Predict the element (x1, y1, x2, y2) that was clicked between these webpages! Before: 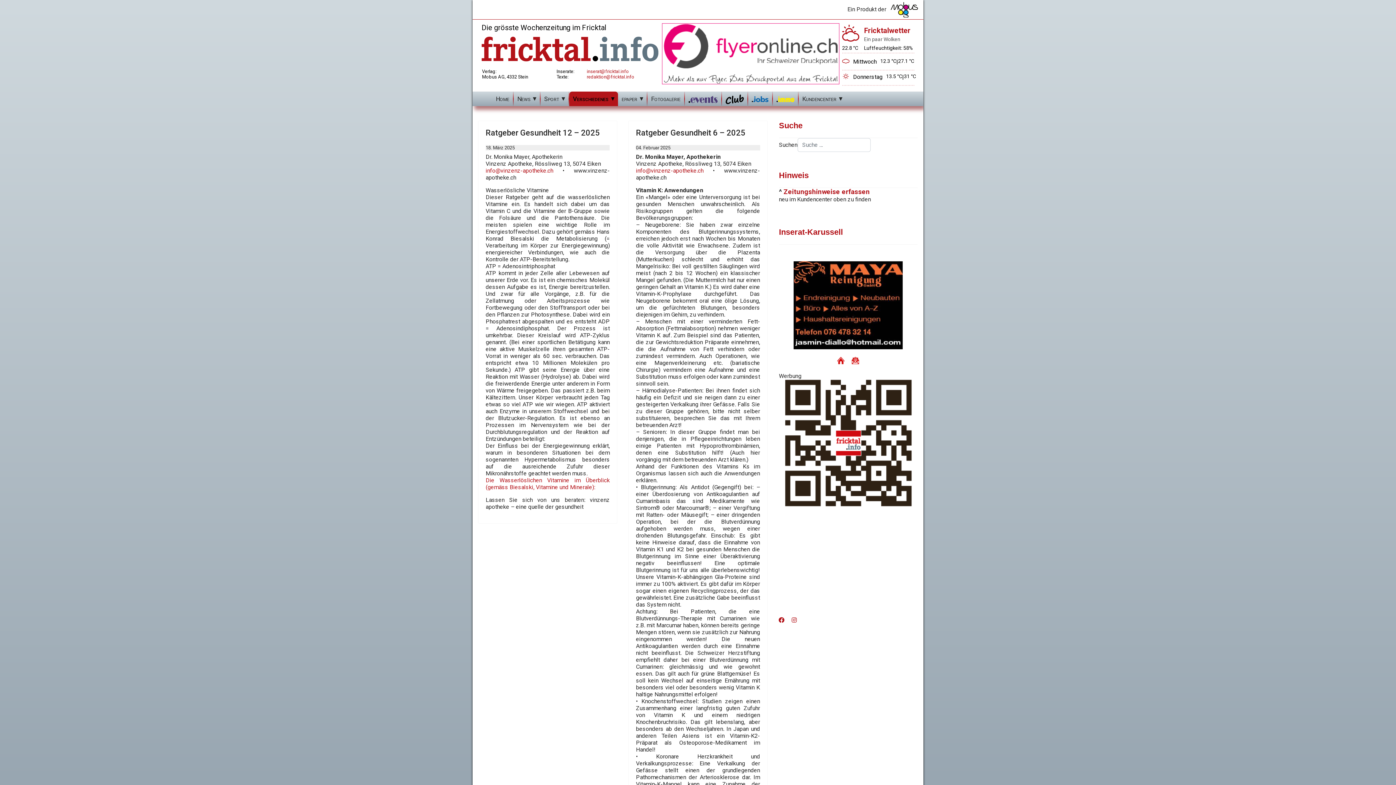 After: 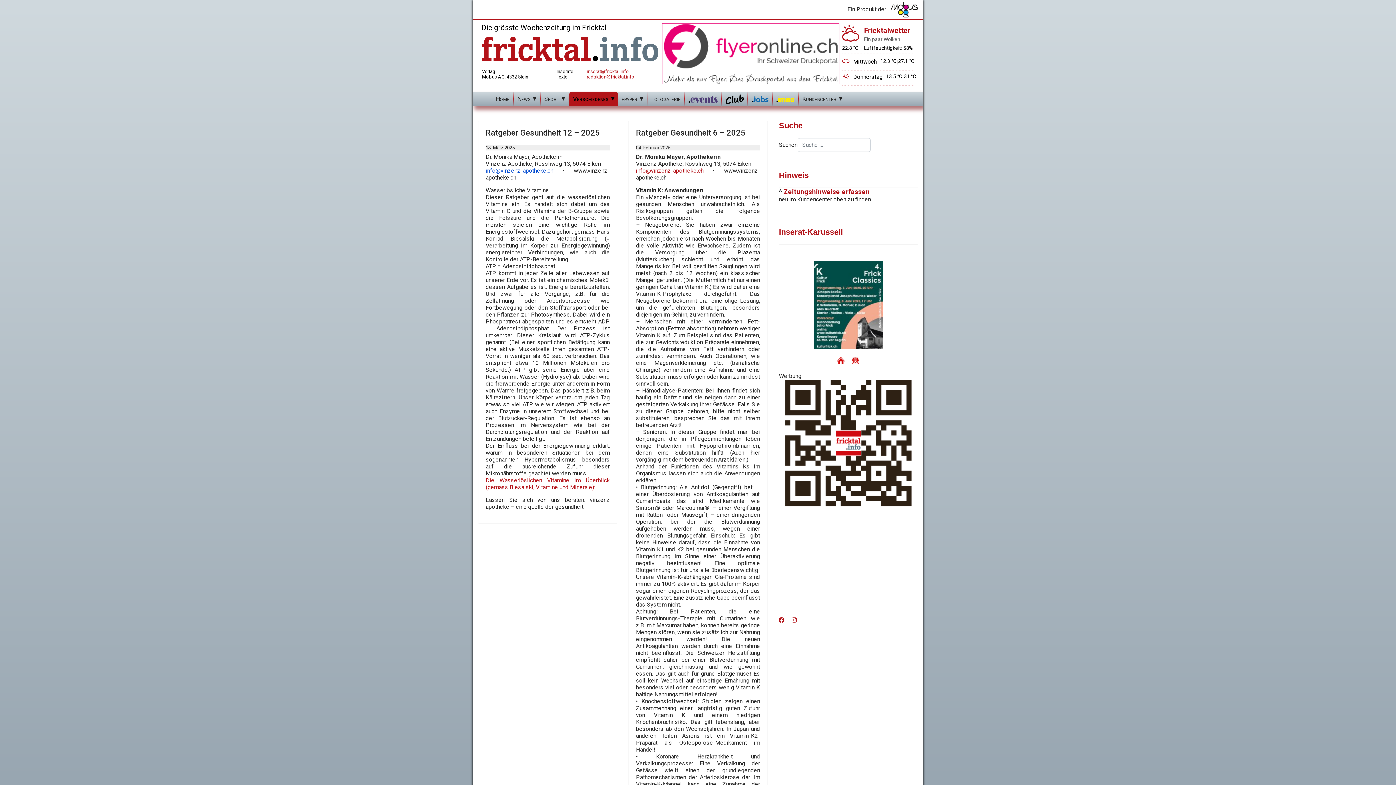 Action: bbox: (485, 167, 553, 174) label: info@vinzenz-apotheke.ch